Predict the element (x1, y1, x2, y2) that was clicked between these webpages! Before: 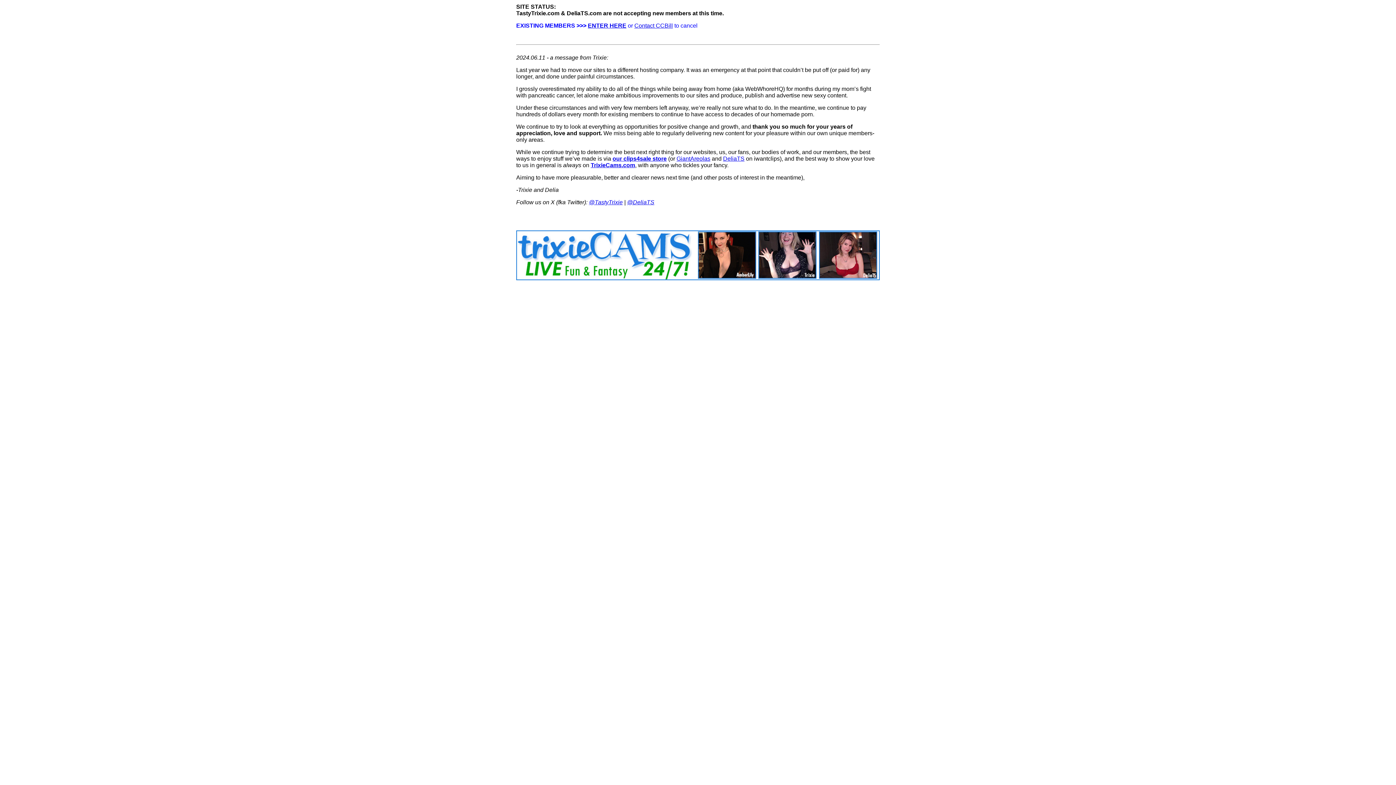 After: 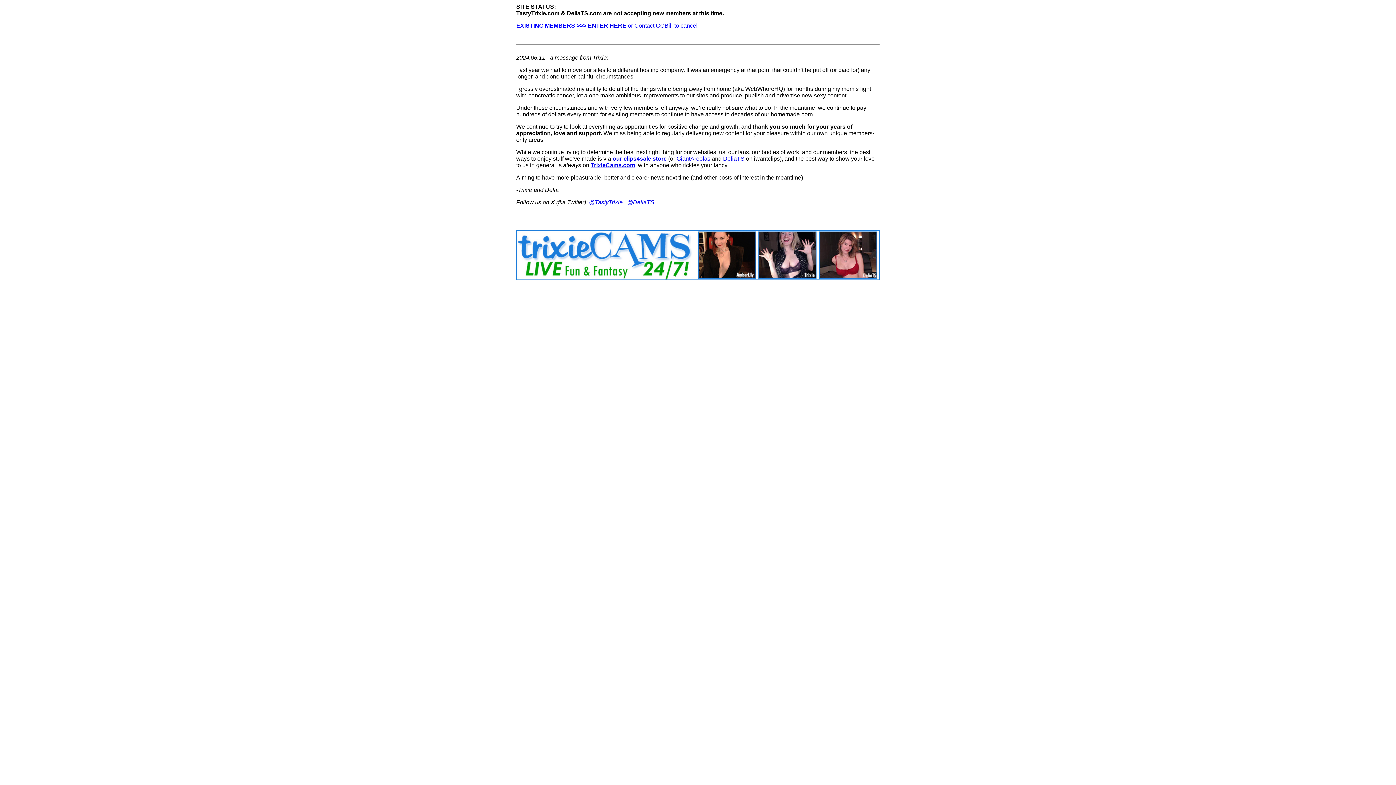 Action: label: @TastyTrixie bbox: (589, 199, 622, 205)